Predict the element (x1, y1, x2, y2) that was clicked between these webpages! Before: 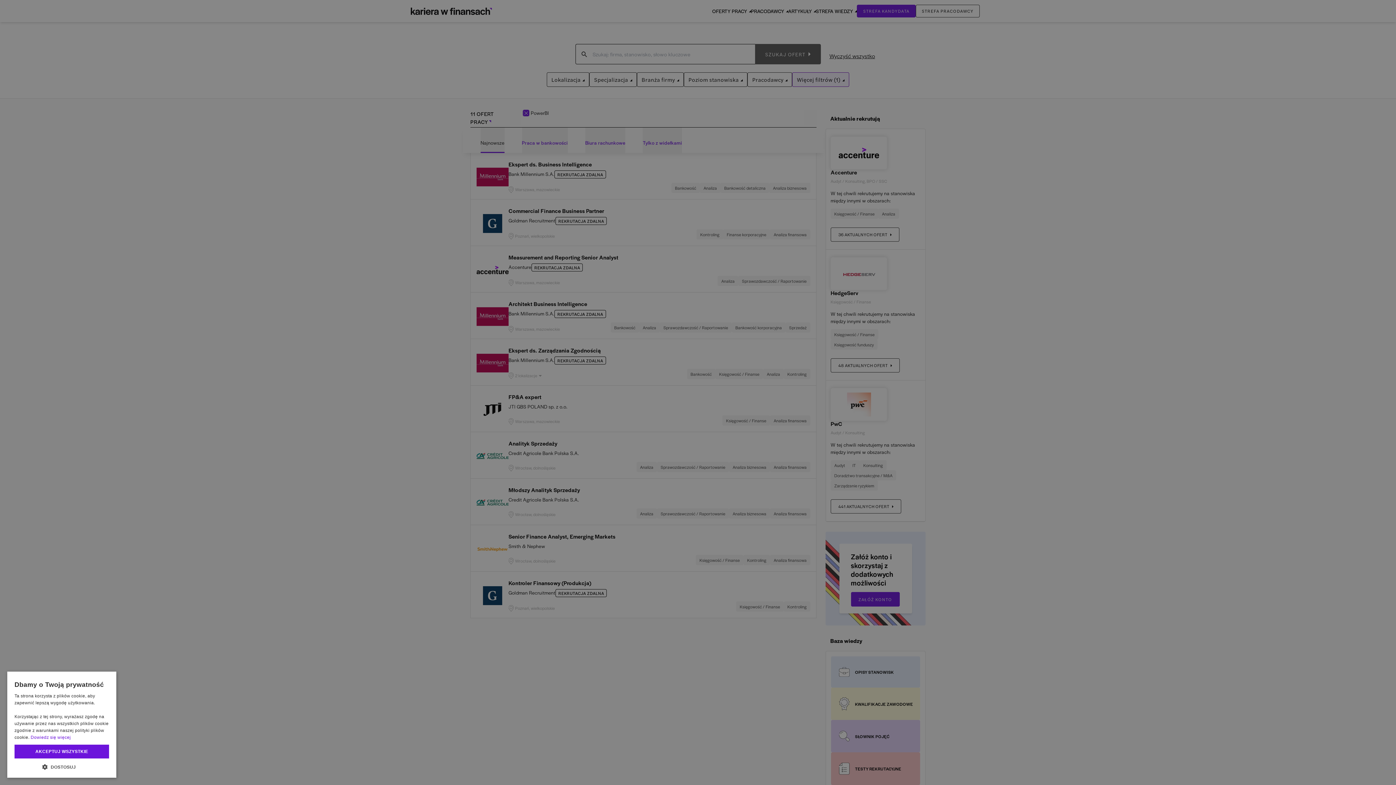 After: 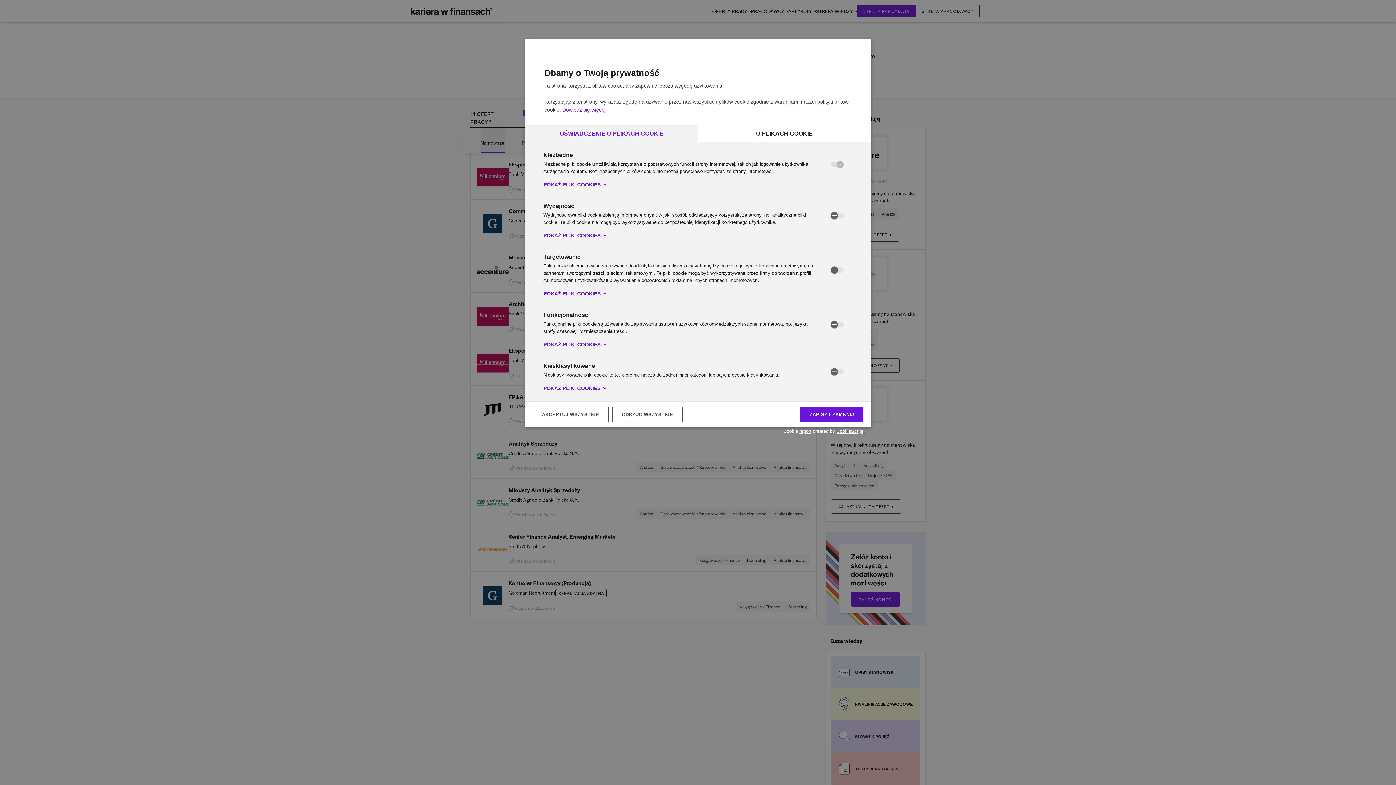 Action: label:  DOSTOSUJ bbox: (14, 763, 109, 770)